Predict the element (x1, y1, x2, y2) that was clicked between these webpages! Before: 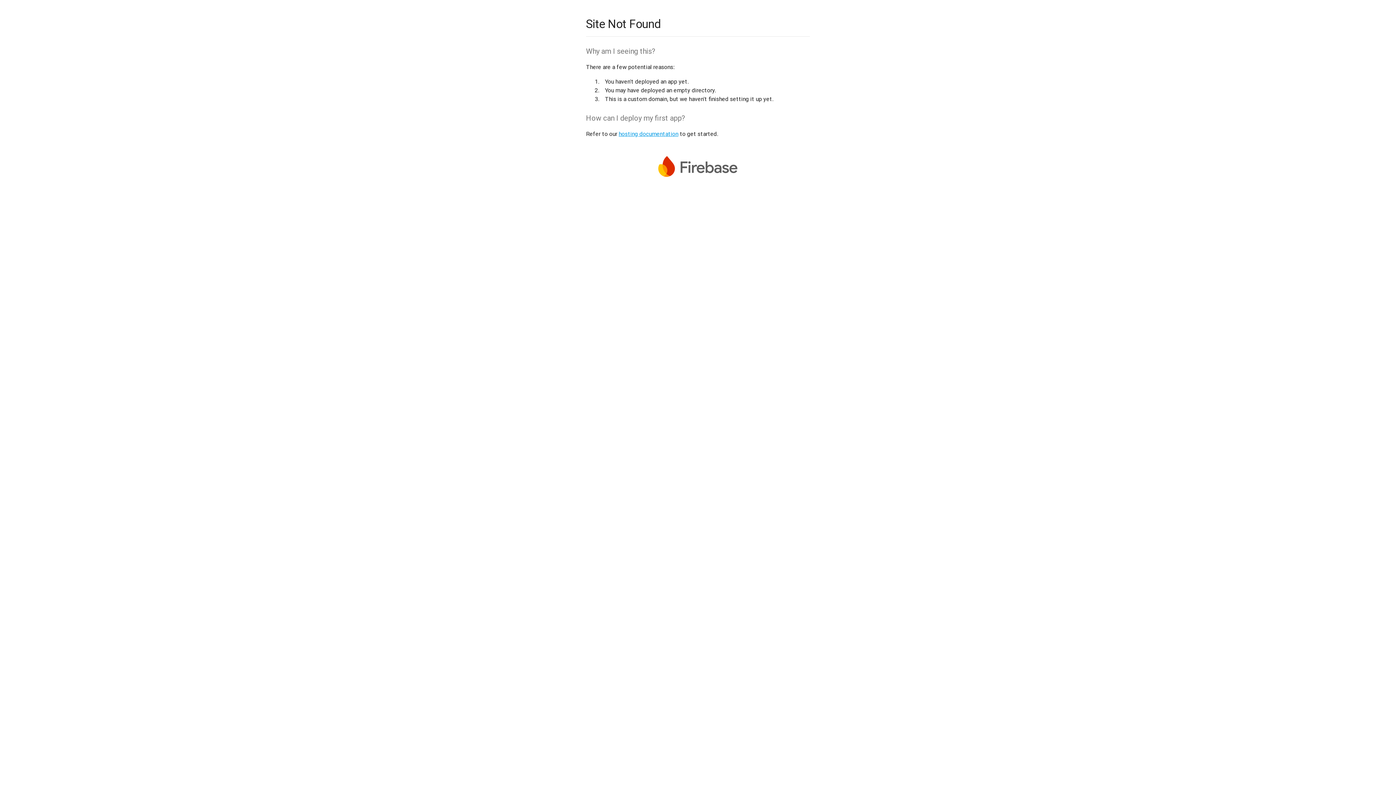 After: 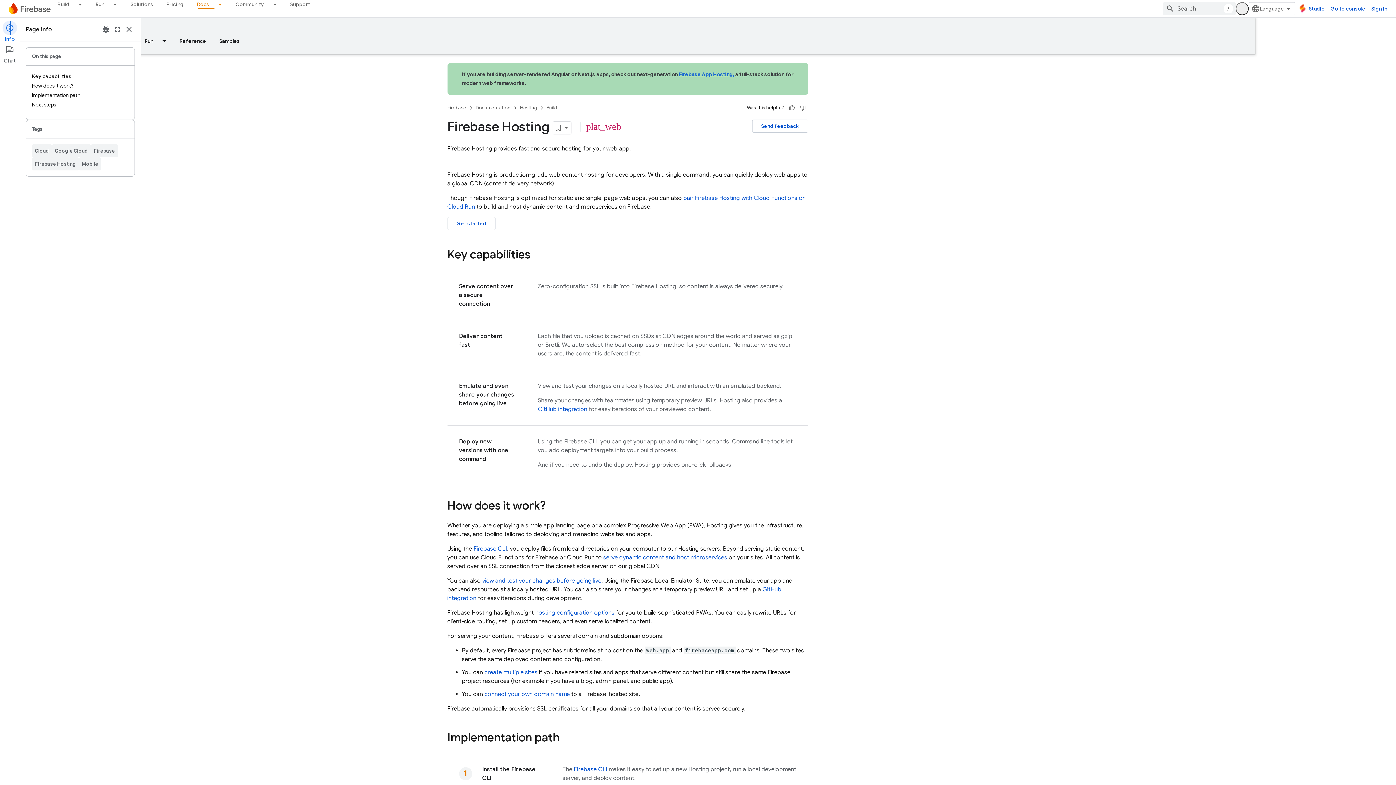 Action: bbox: (618, 130, 678, 137) label: hosting documentation